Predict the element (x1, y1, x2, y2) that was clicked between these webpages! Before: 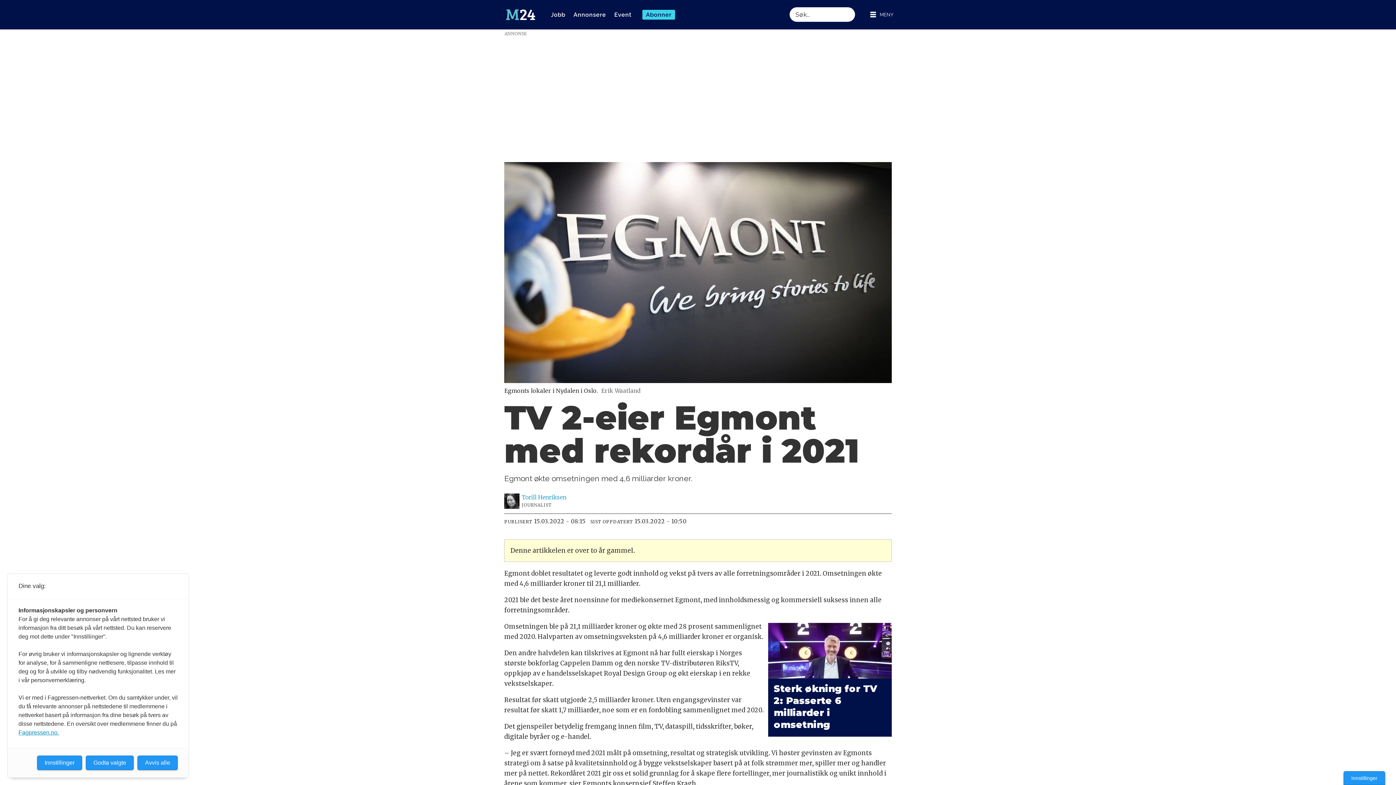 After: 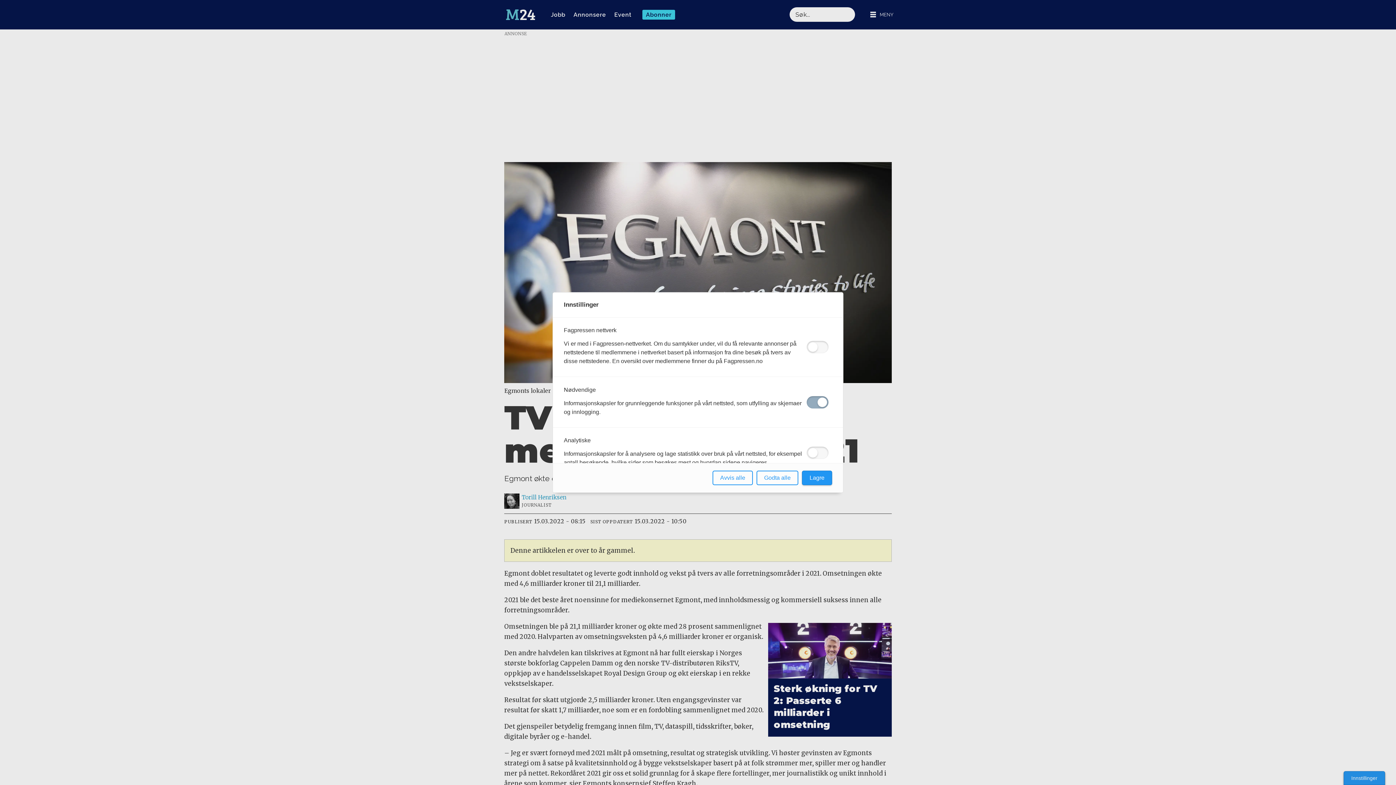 Action: bbox: (37, 756, 82, 770) label: Innstillinger